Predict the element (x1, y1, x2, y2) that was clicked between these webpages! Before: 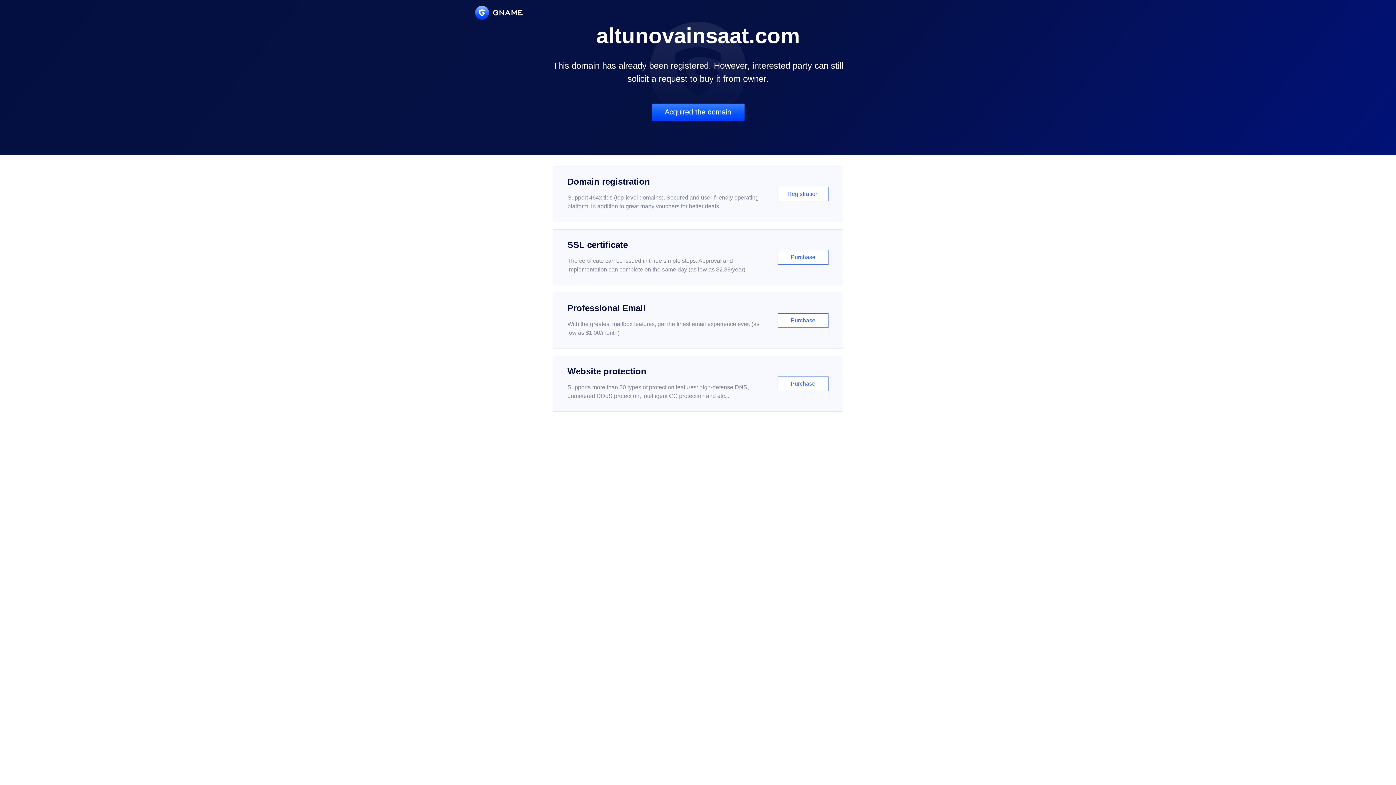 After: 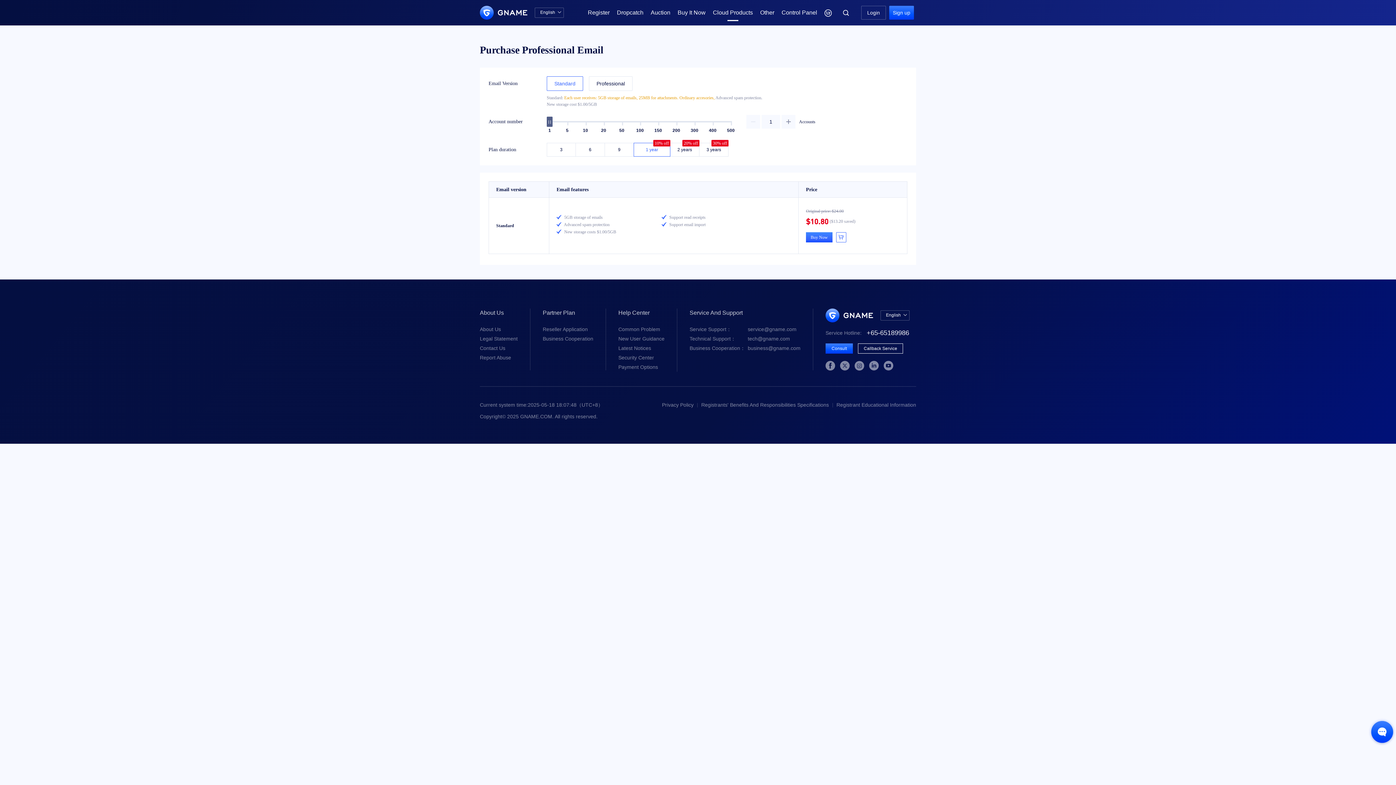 Action: bbox: (552, 292, 843, 348) label: Professional Email

With the greatest mailbox features, get the finest email experience ever. (as low as $1.00/month)

Purchase